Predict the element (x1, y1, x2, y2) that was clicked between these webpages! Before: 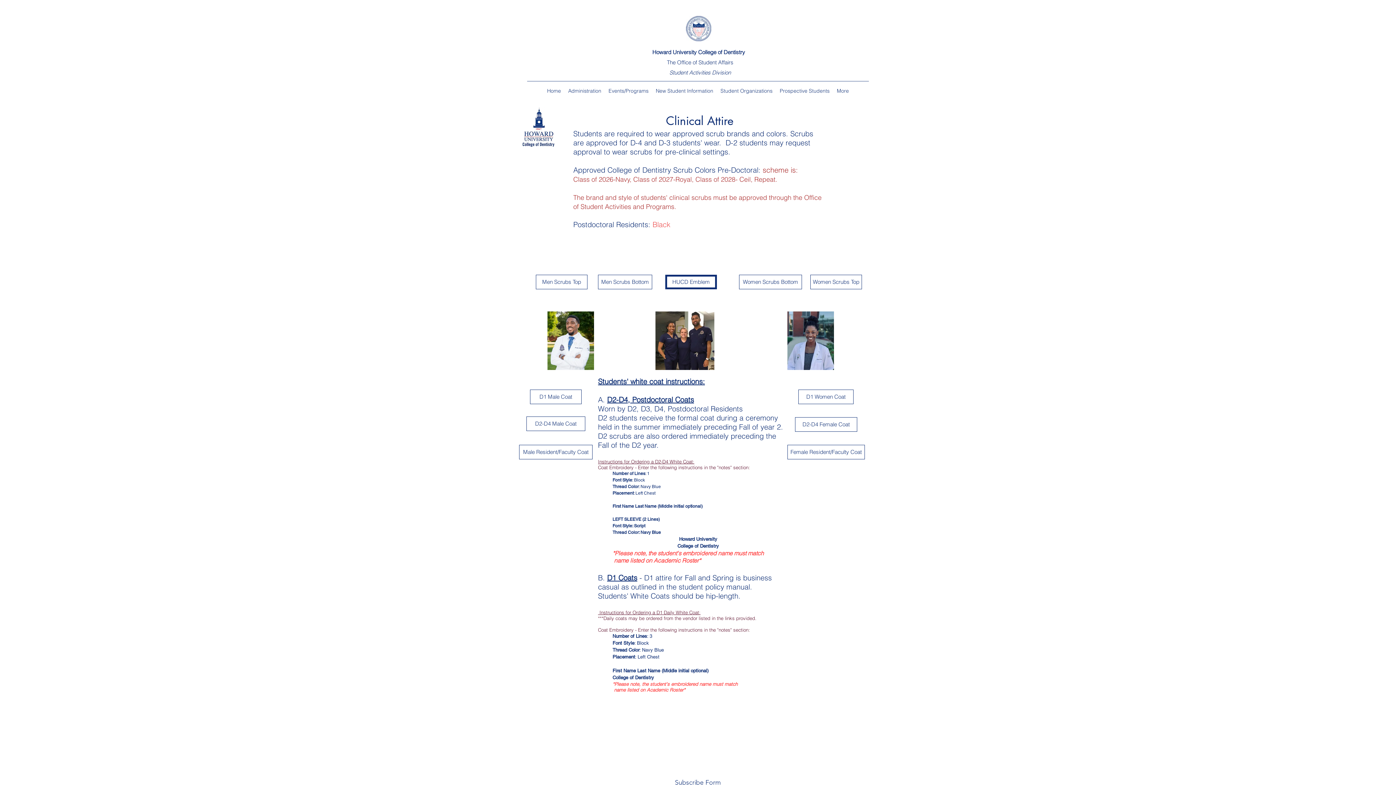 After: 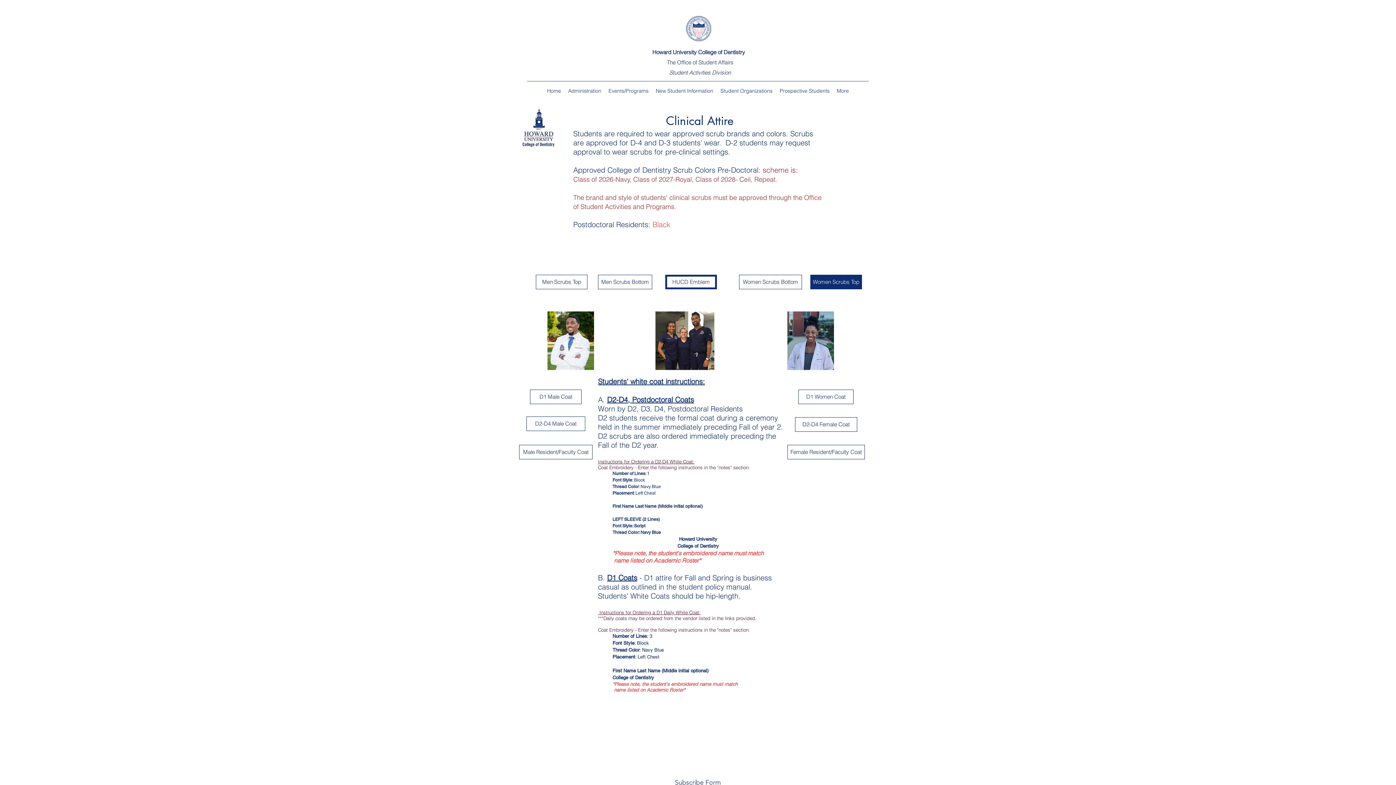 Action: label: Women Scrubs Top bbox: (810, 274, 862, 289)